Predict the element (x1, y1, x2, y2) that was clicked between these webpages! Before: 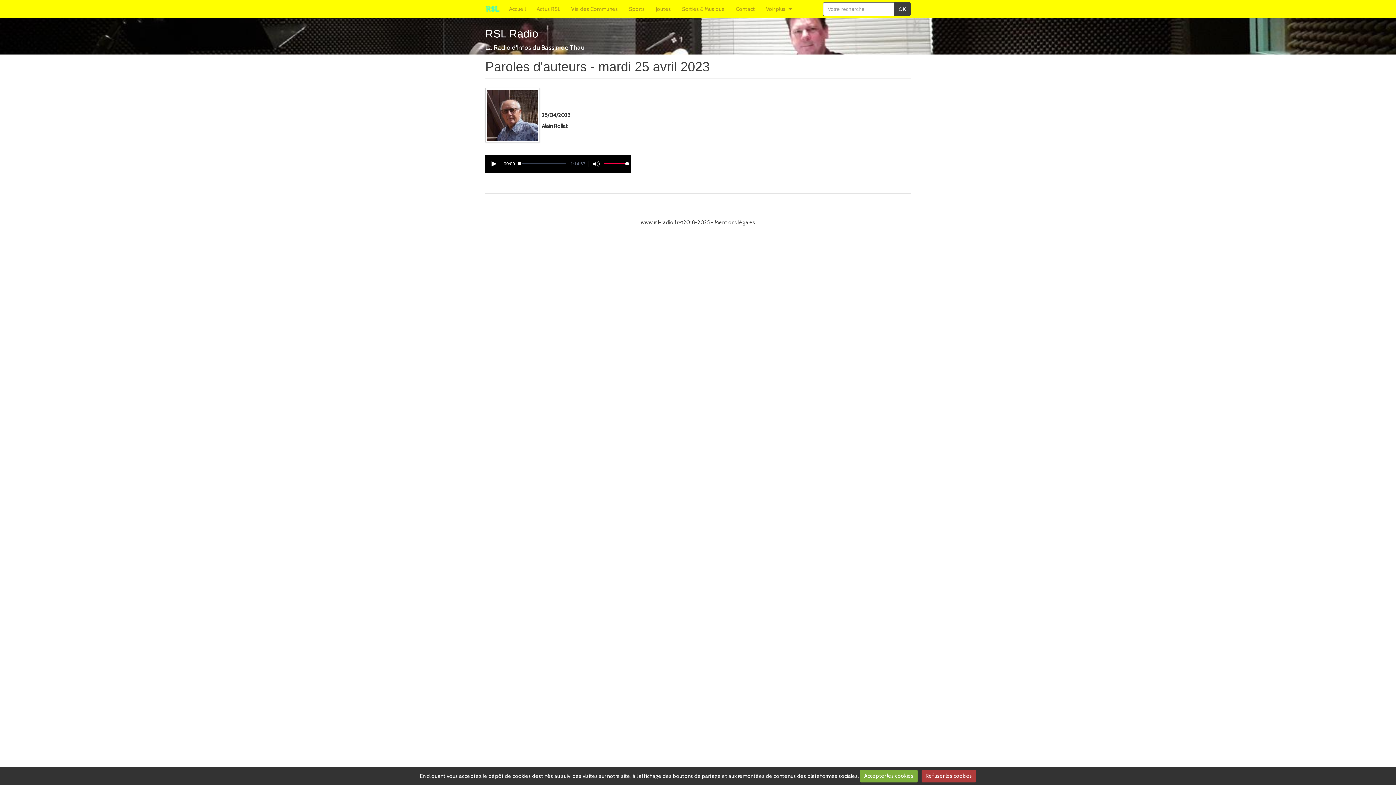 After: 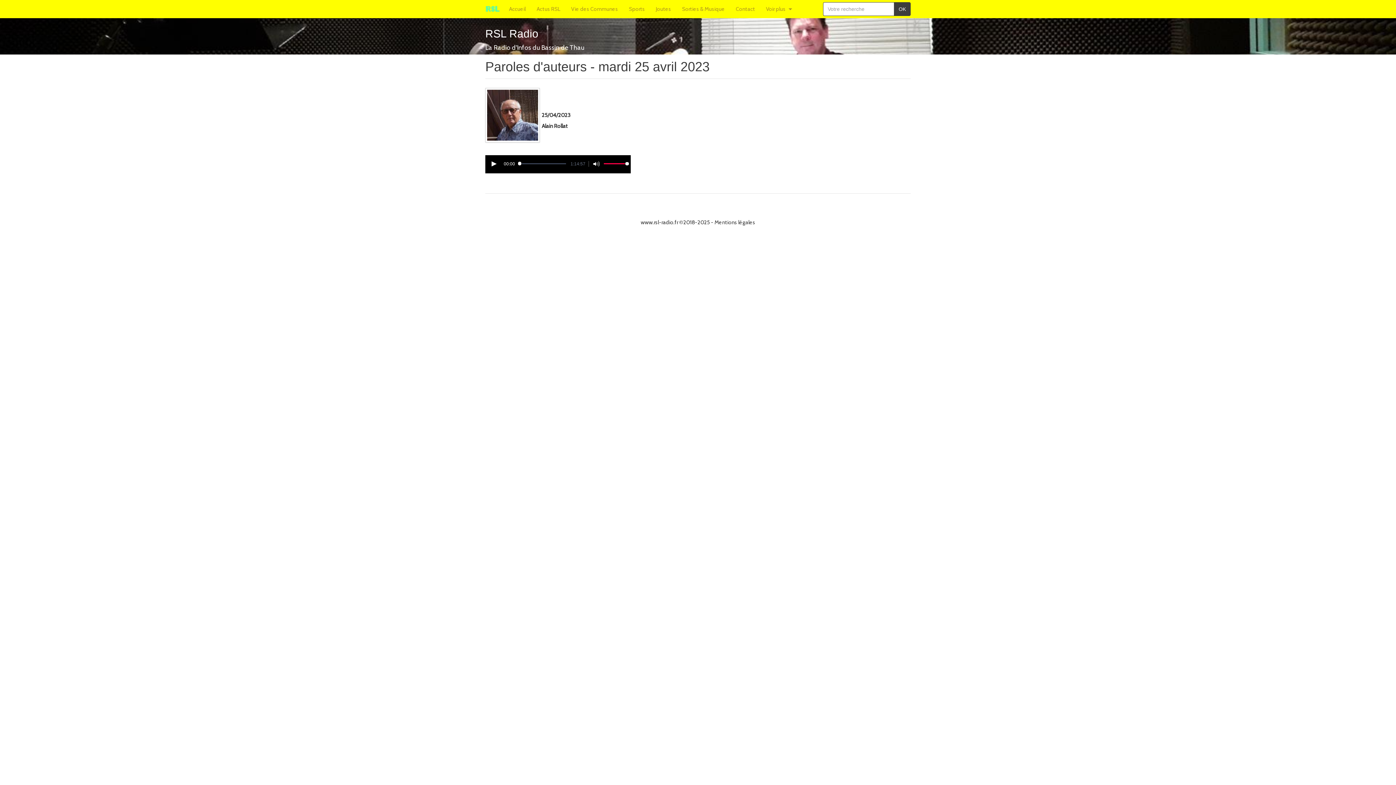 Action: label: Refuser les cookies bbox: (921, 770, 976, 782)